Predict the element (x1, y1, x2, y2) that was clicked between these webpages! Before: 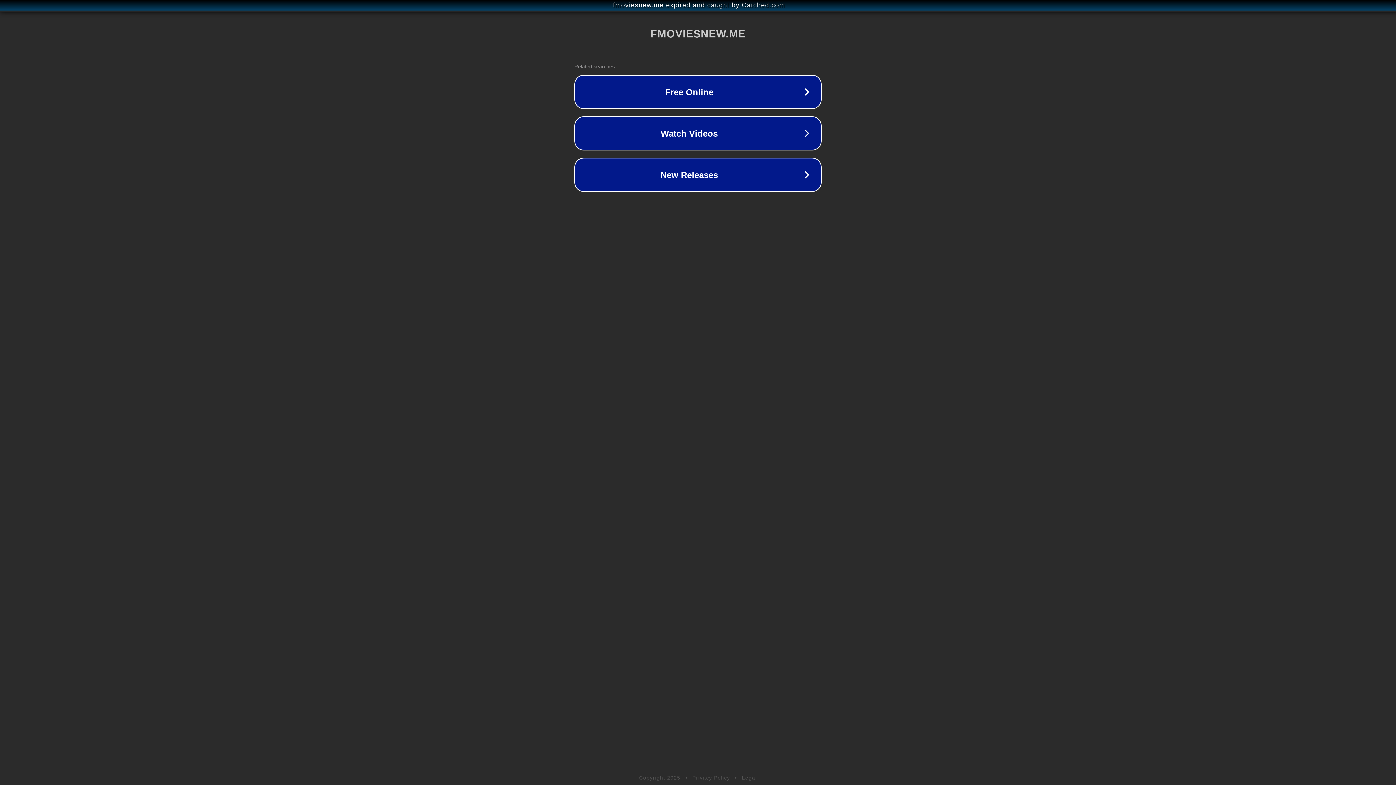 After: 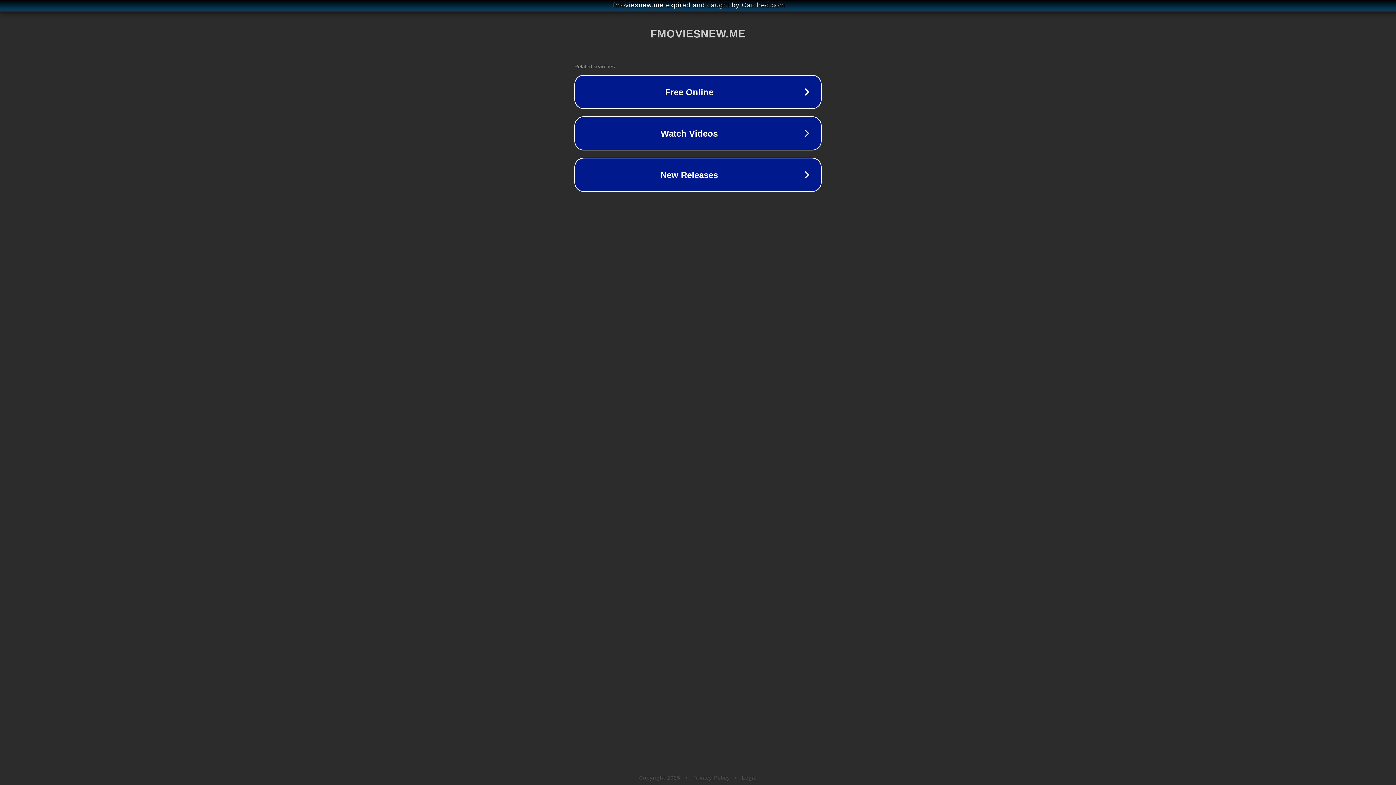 Action: label: Legal bbox: (742, 775, 757, 781)